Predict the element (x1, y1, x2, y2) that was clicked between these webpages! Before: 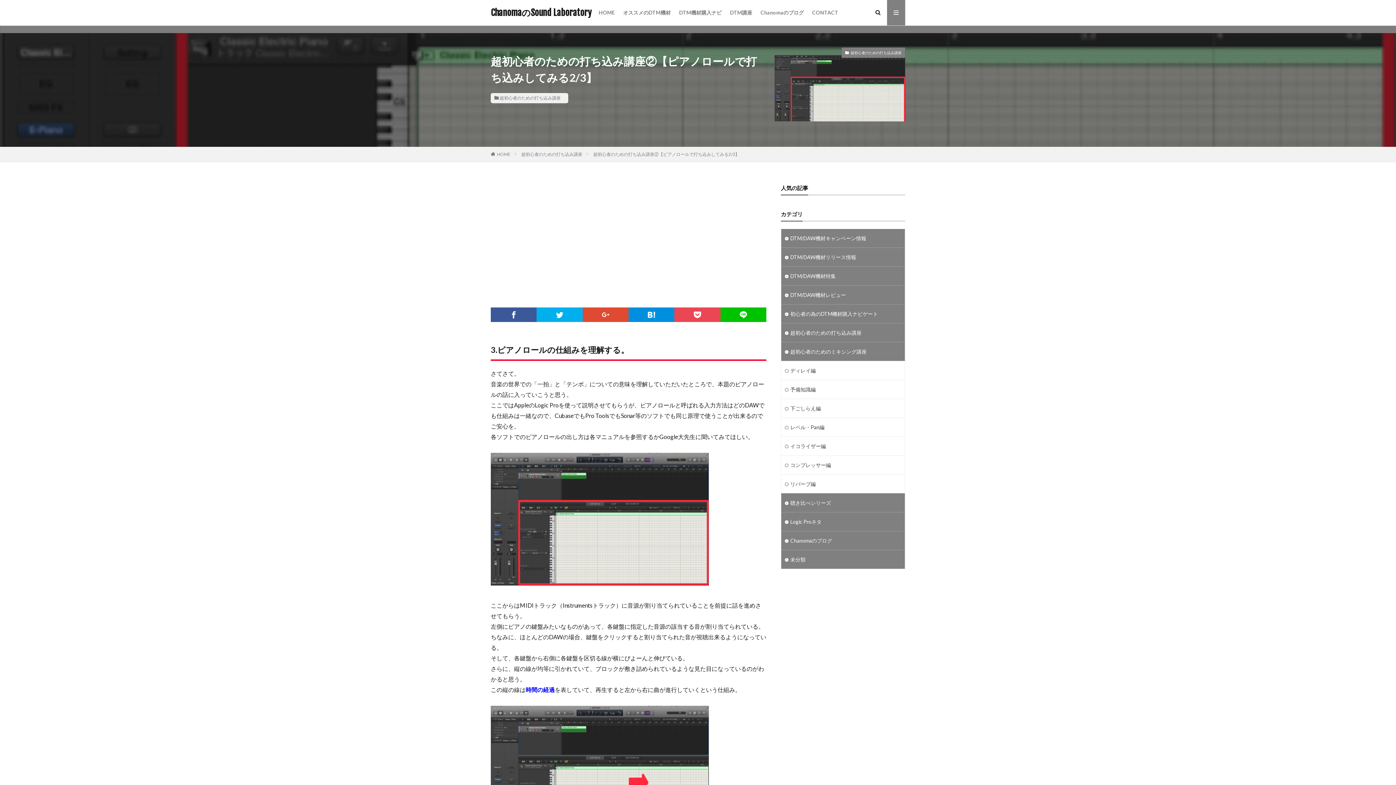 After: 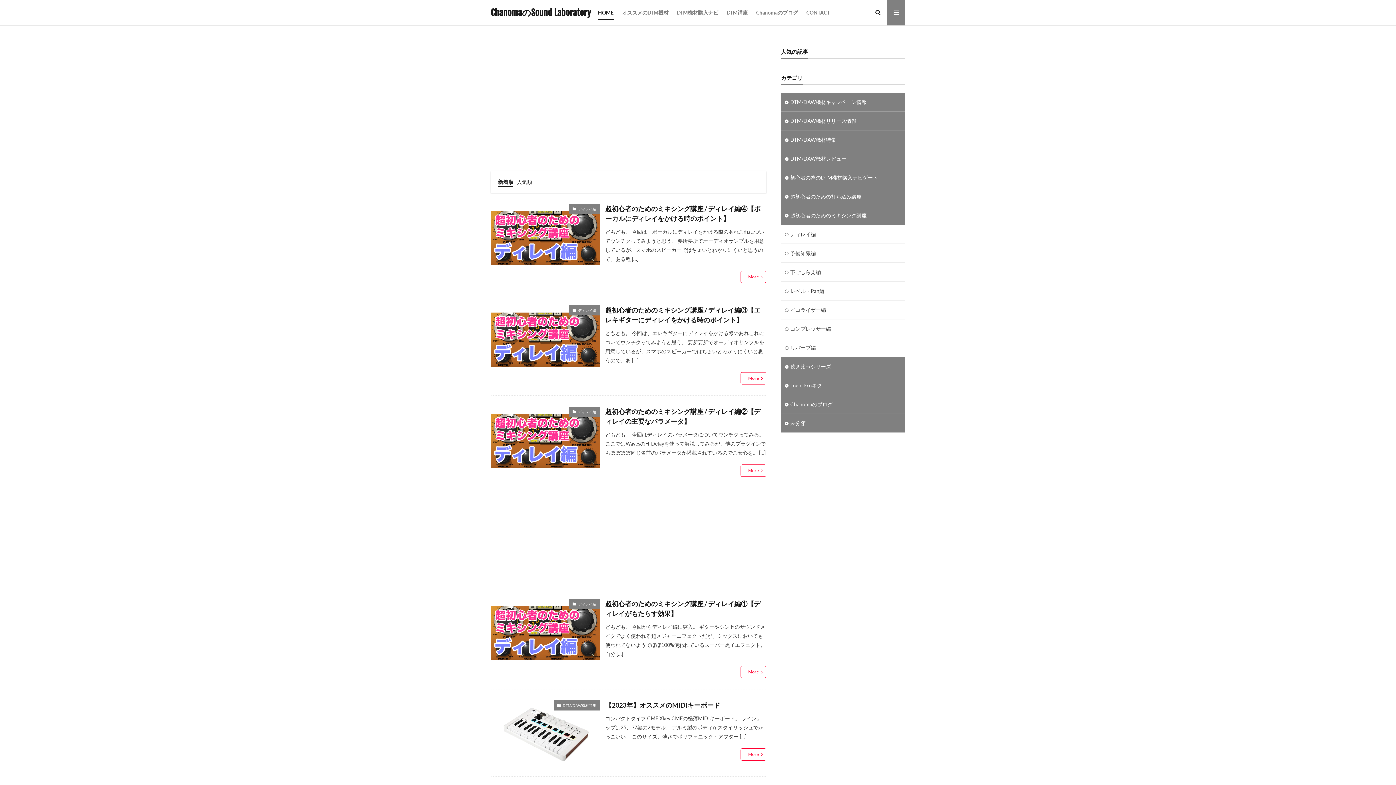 Action: label: HOME bbox: (598, 6, 614, 18)